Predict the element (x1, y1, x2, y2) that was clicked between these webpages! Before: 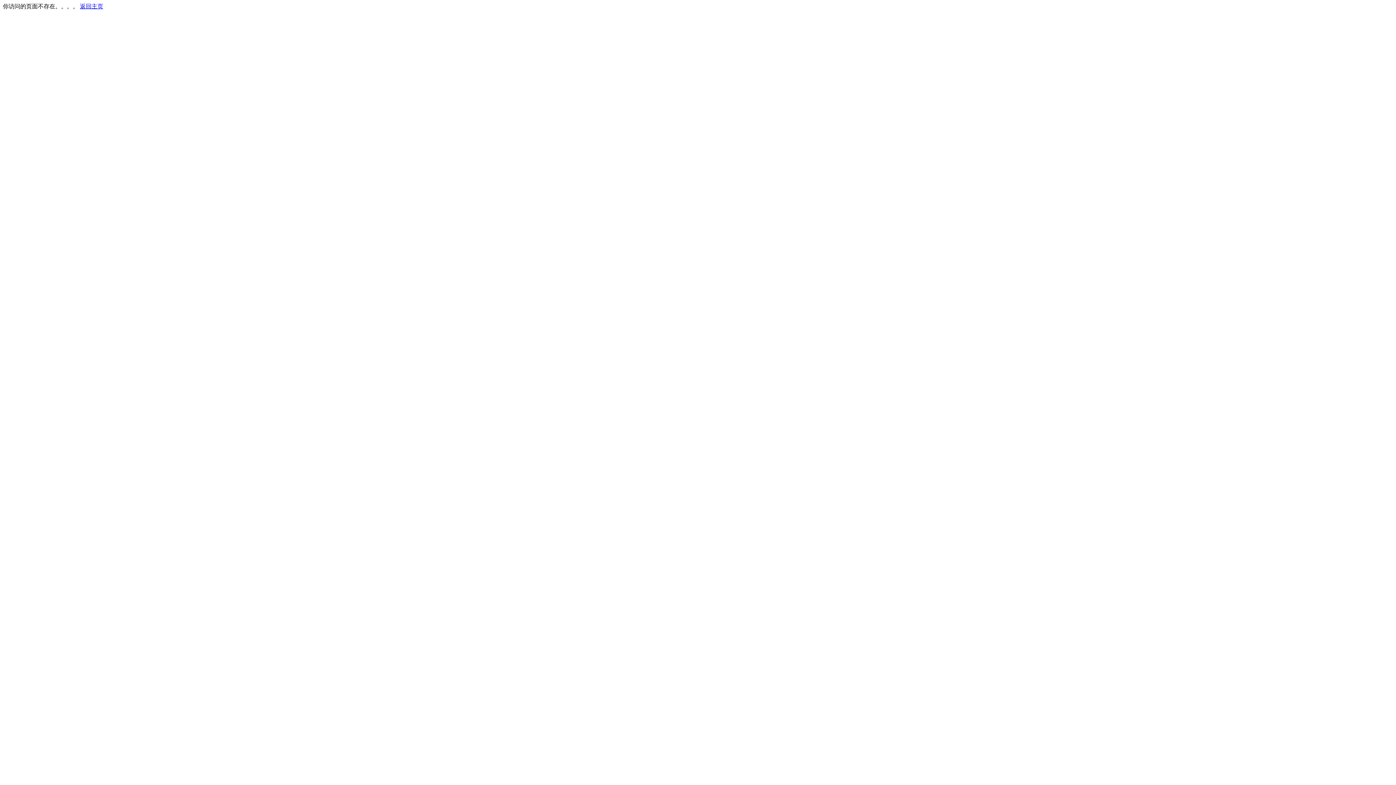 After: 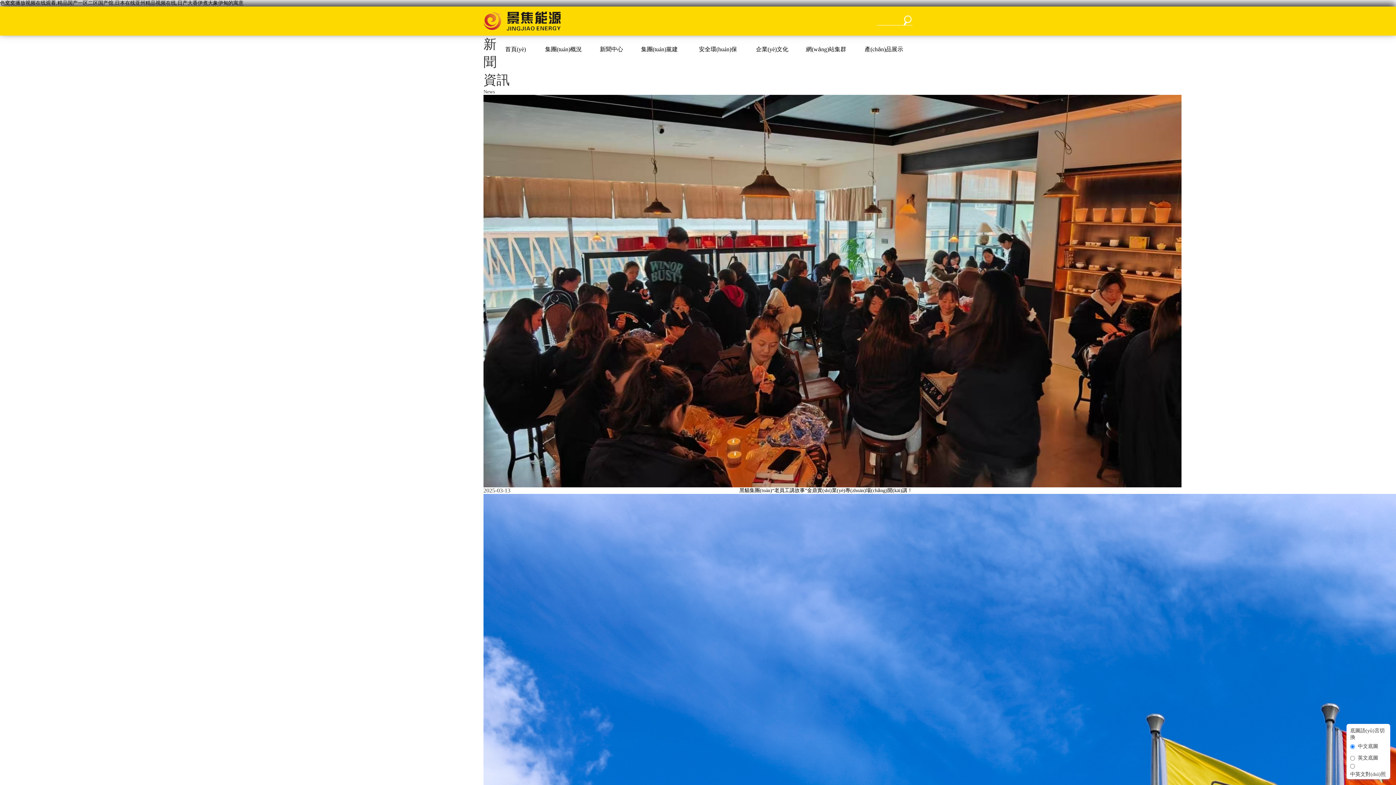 Action: bbox: (80, 3, 103, 9) label: 返回主页